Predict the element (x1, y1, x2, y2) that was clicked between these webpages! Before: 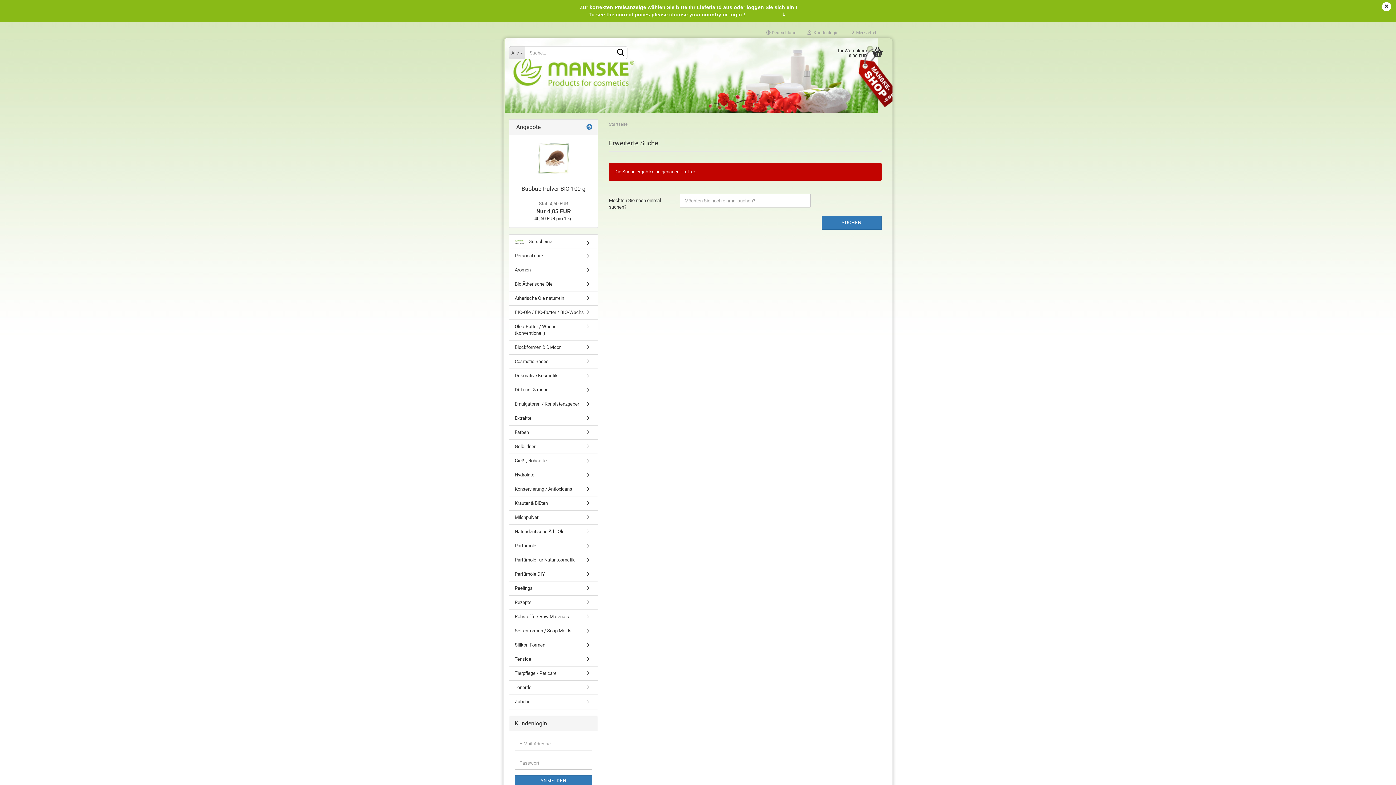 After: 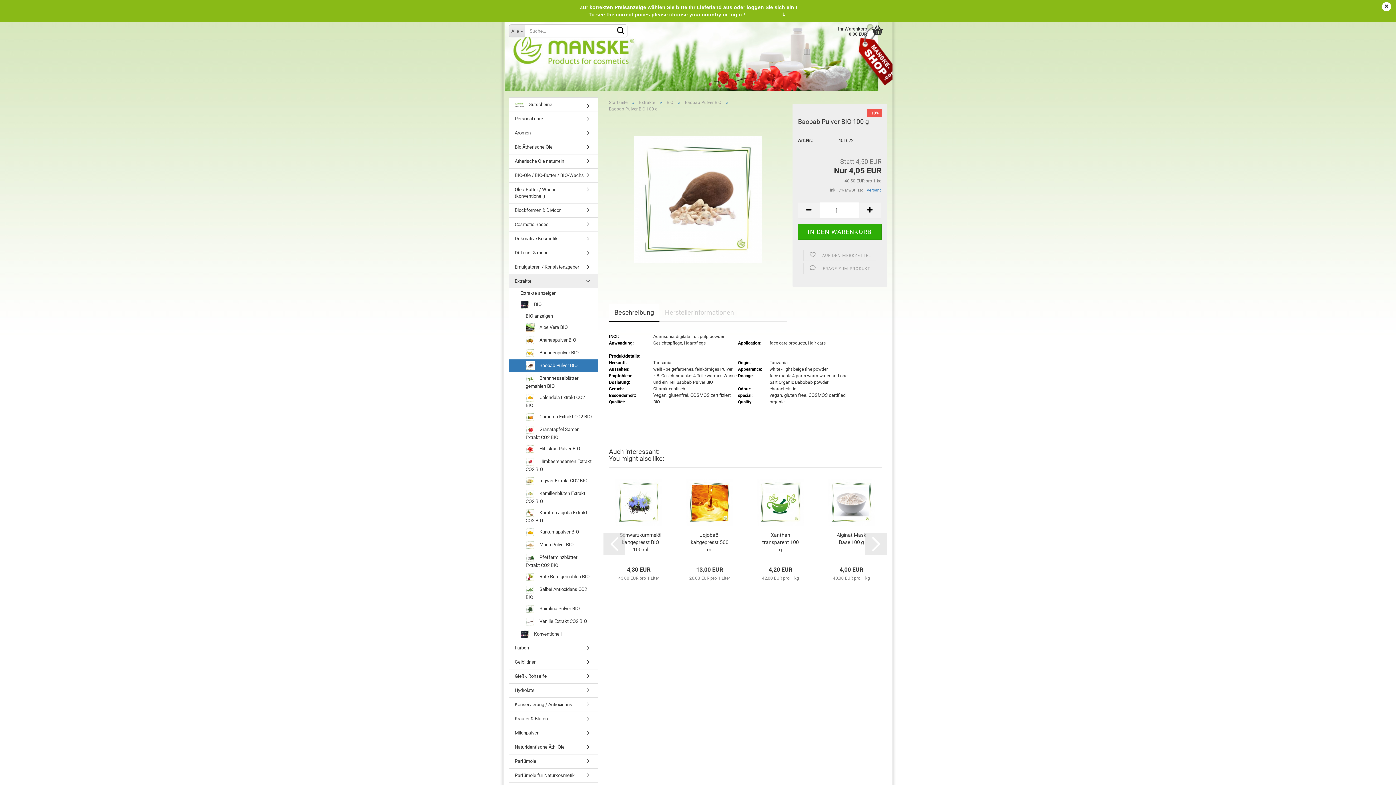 Action: label: Baobab Pulver BIO 100 g bbox: (521, 185, 585, 192)